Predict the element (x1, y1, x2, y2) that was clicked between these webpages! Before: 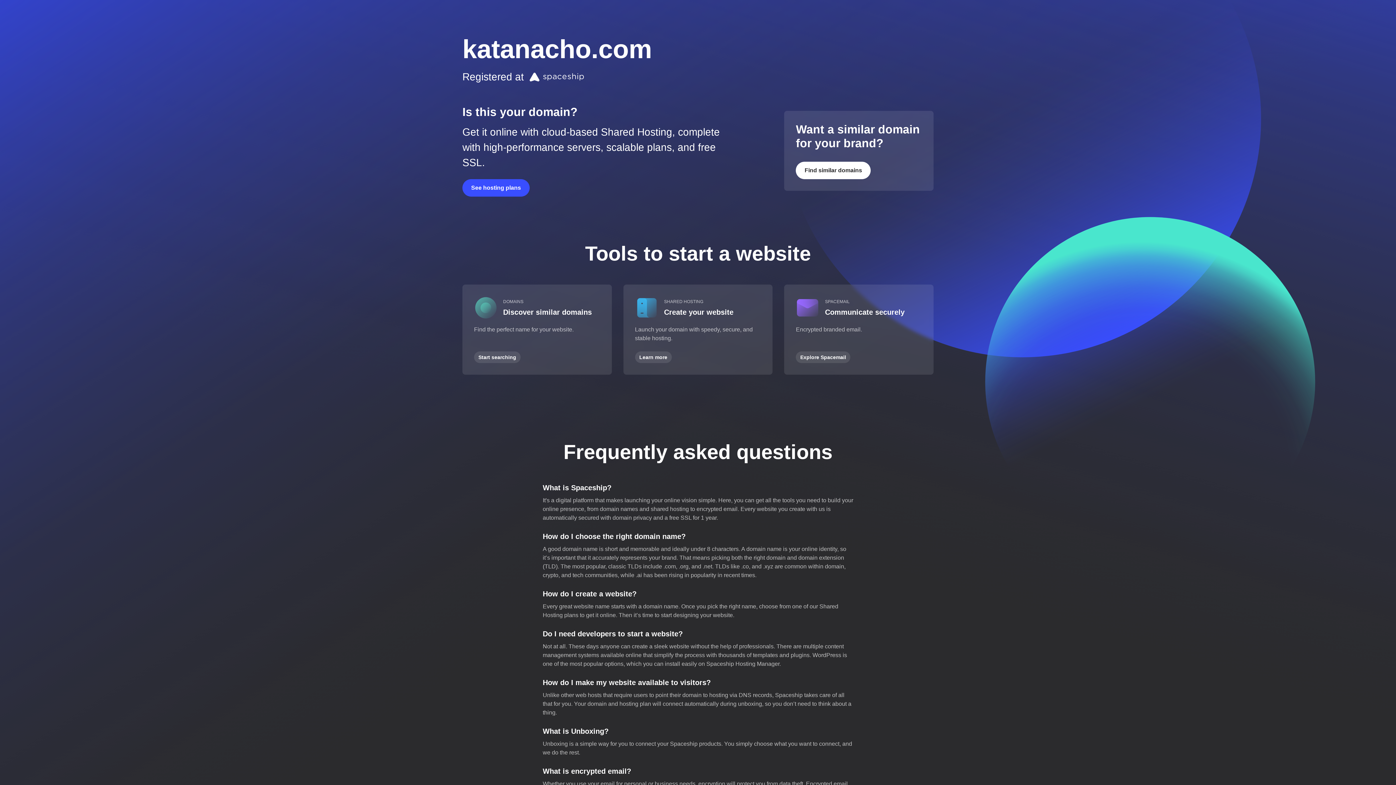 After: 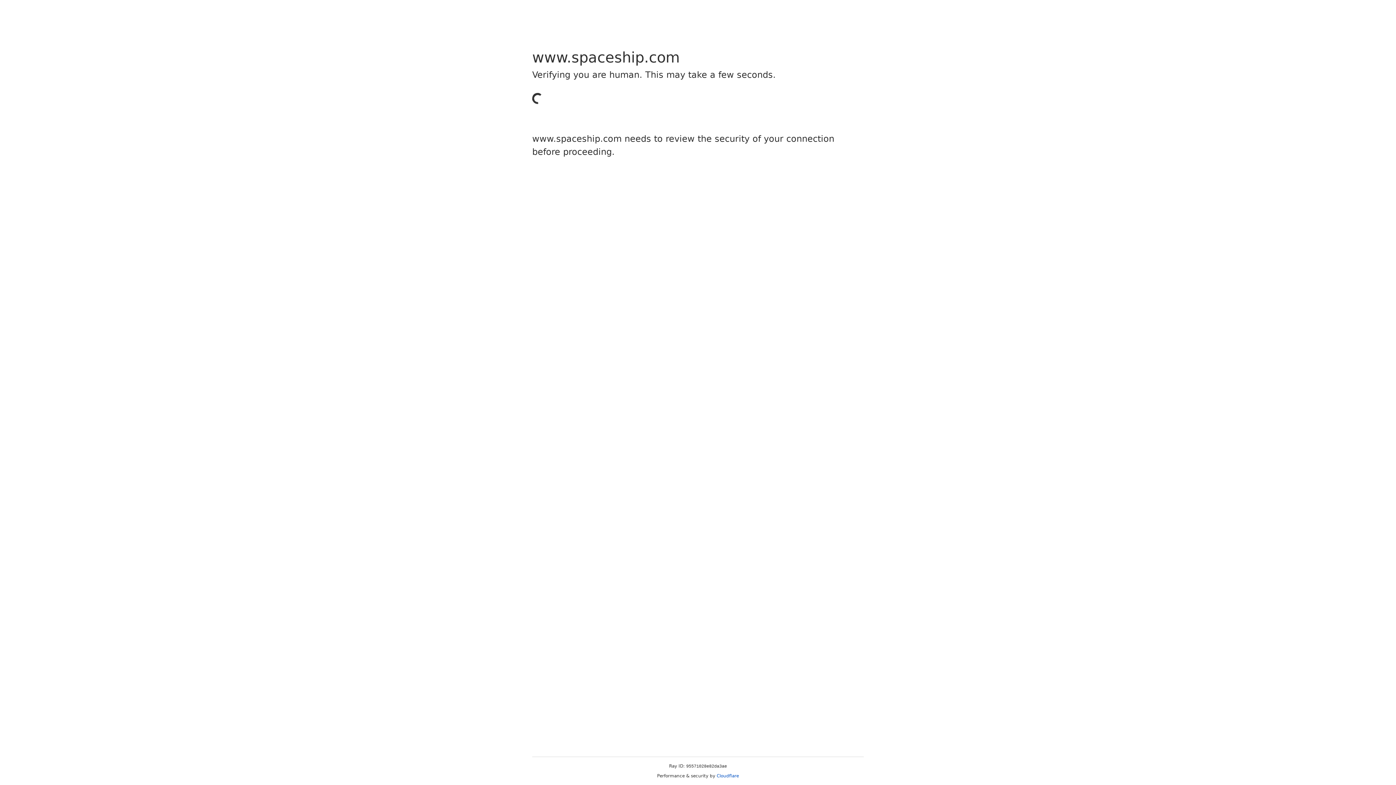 Action: bbox: (462, 179, 529, 196) label: See hosting plans